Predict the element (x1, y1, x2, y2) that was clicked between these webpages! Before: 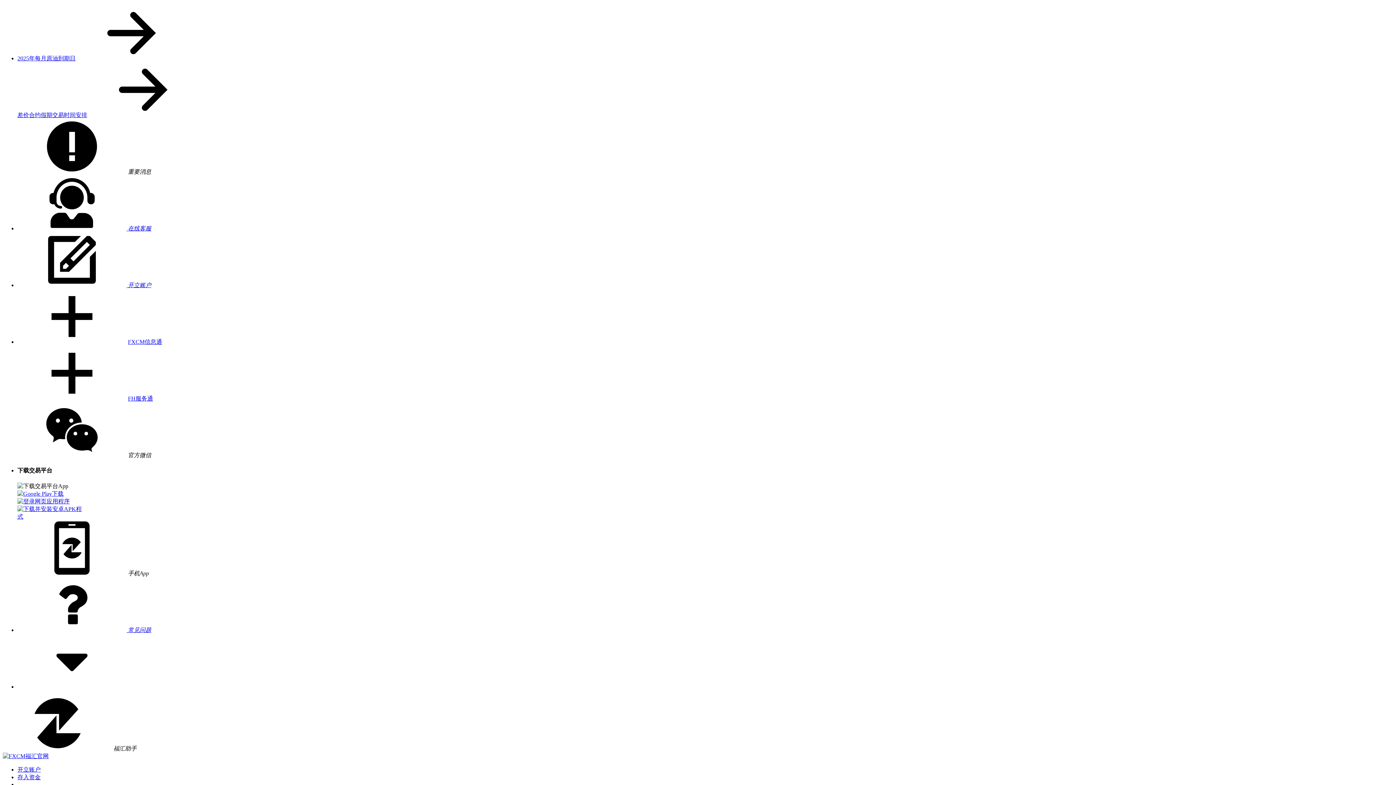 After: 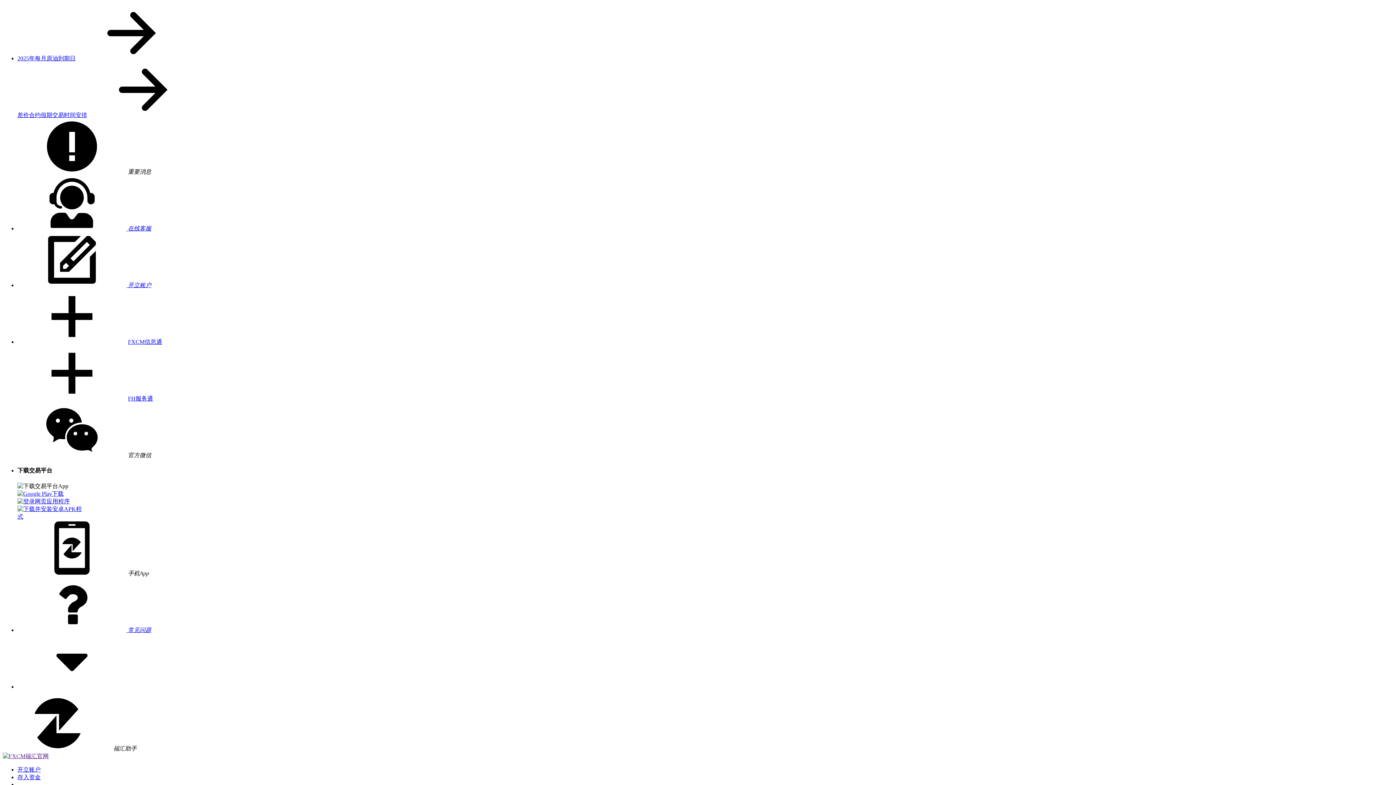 Action: bbox: (2, 753, 48, 759)